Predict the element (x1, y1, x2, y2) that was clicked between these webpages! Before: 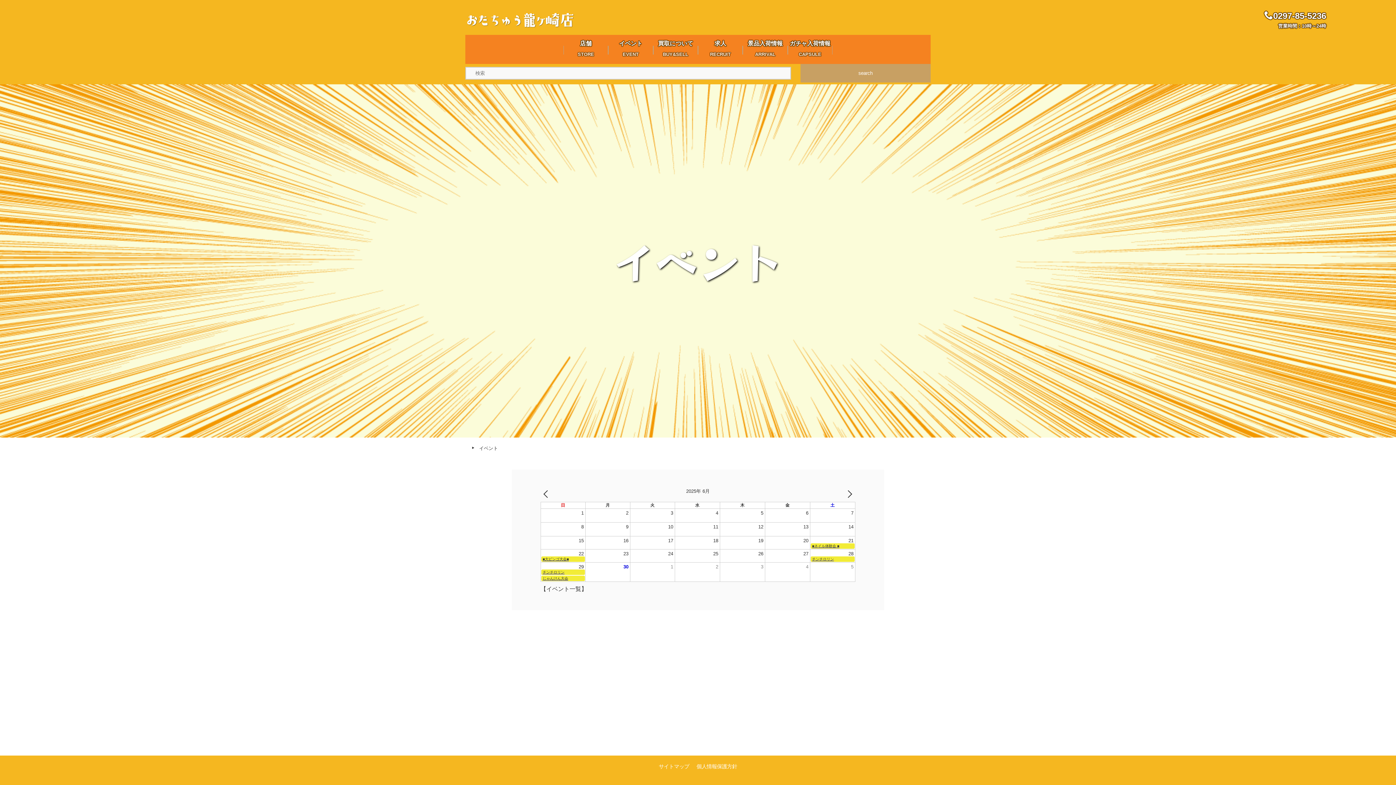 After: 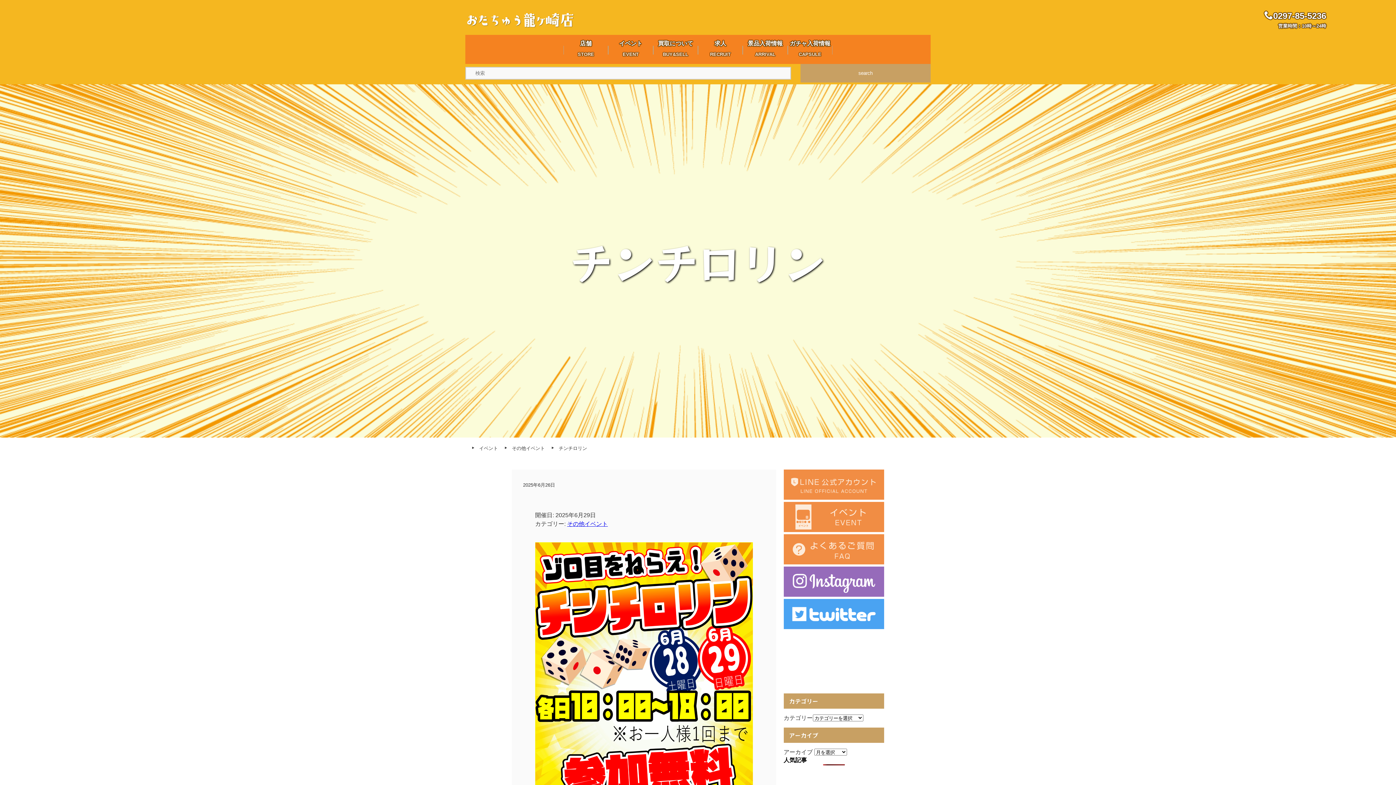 Action: label: チンチロリン bbox: (541, 569, 585, 575)